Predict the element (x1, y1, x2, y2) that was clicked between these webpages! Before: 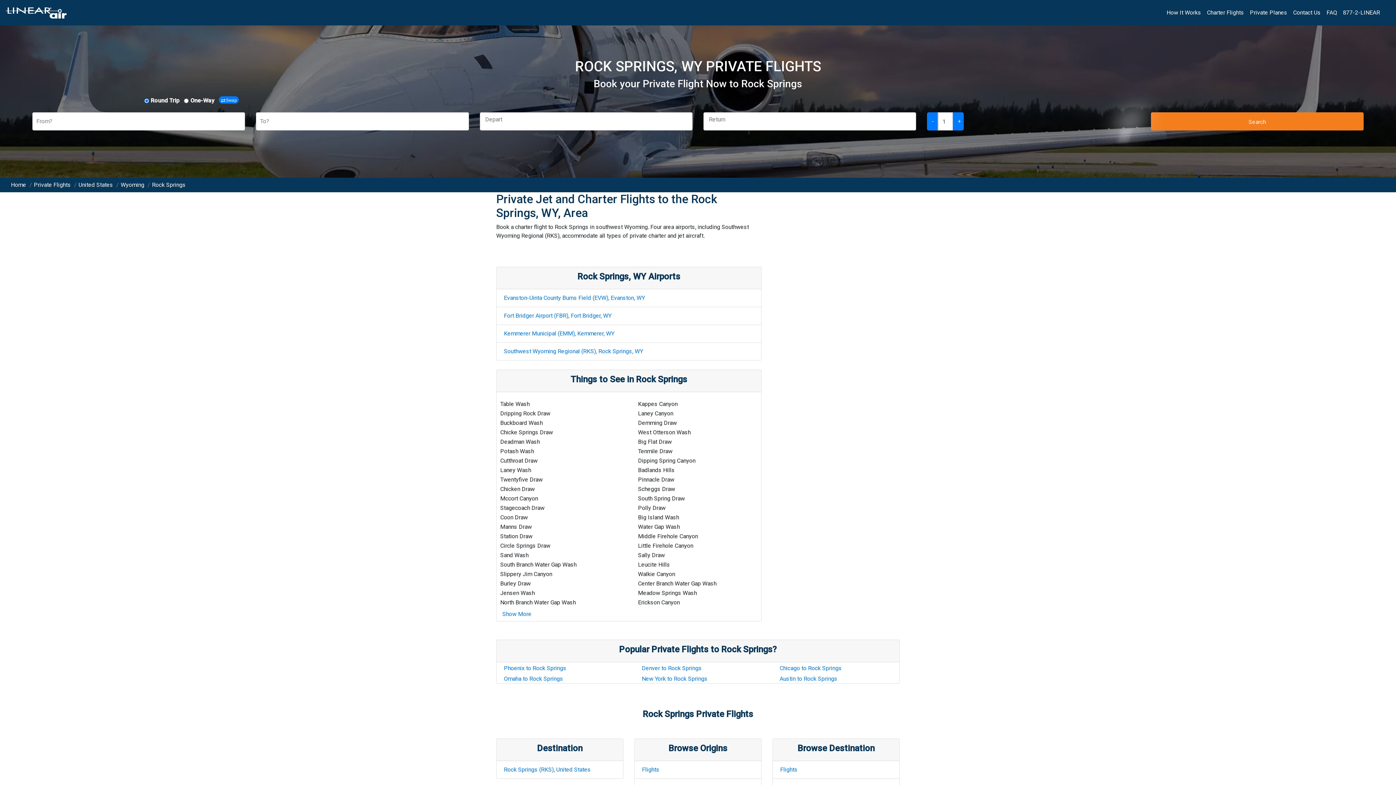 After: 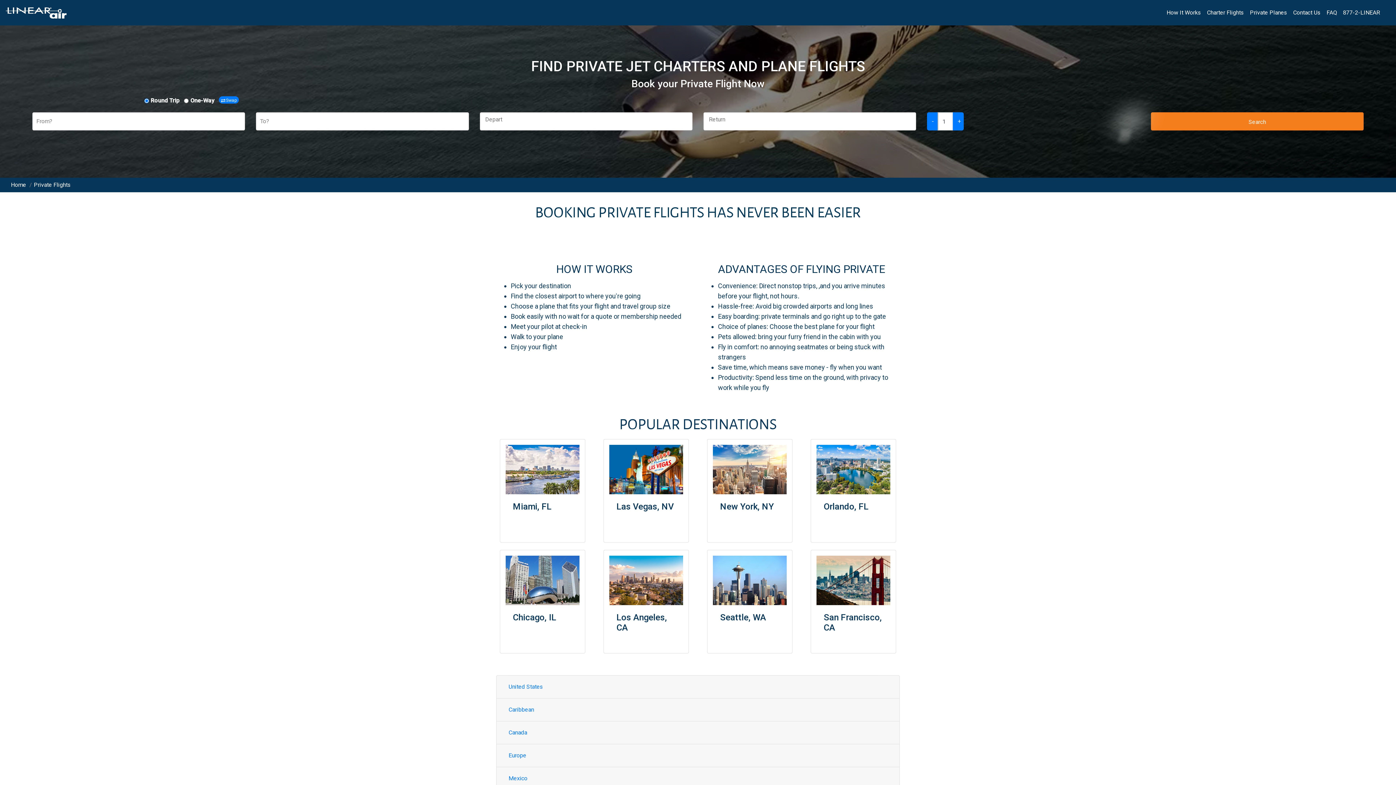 Action: label: Private Flights bbox: (33, 181, 70, 188)